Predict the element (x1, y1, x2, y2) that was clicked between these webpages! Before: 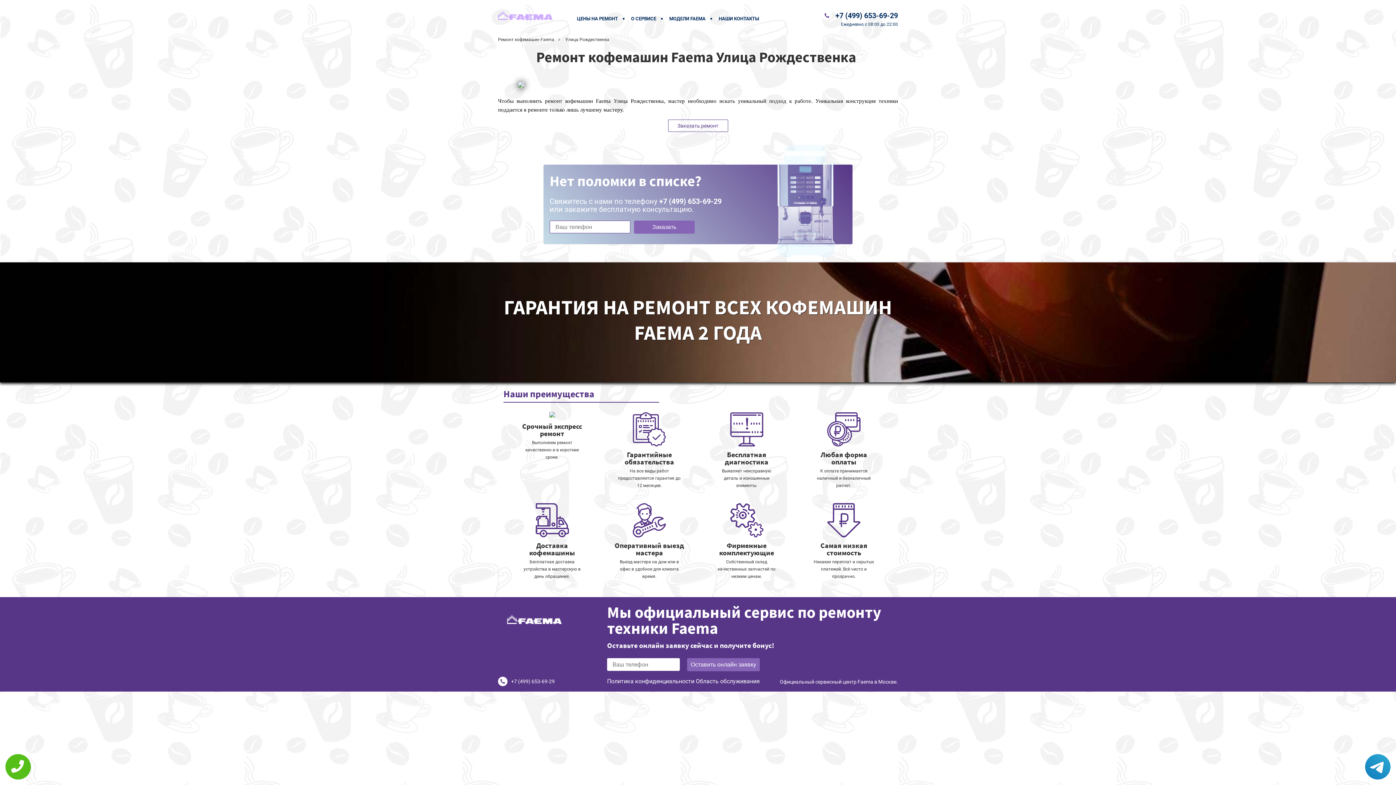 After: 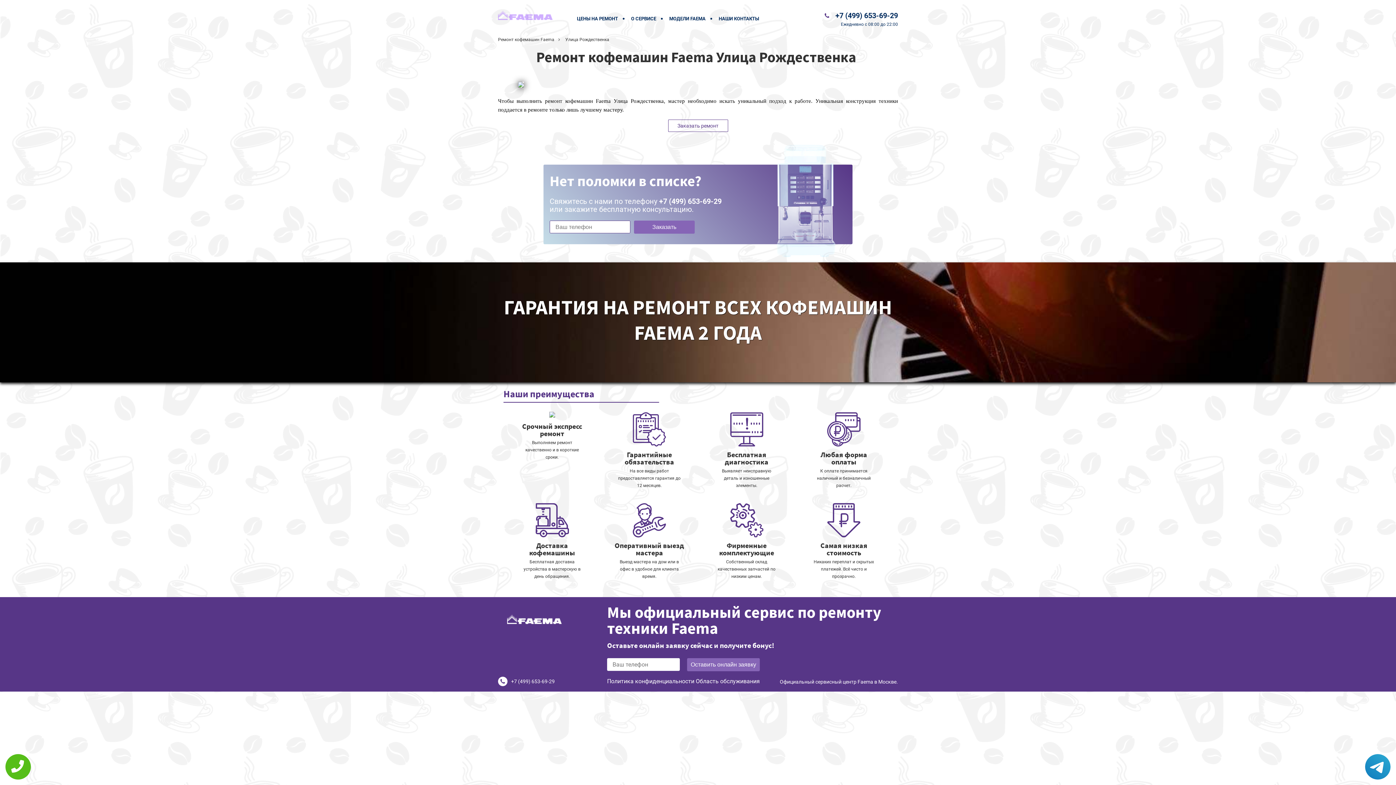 Action: bbox: (511, 678, 554, 684) label: +7 (499) 653-69-29